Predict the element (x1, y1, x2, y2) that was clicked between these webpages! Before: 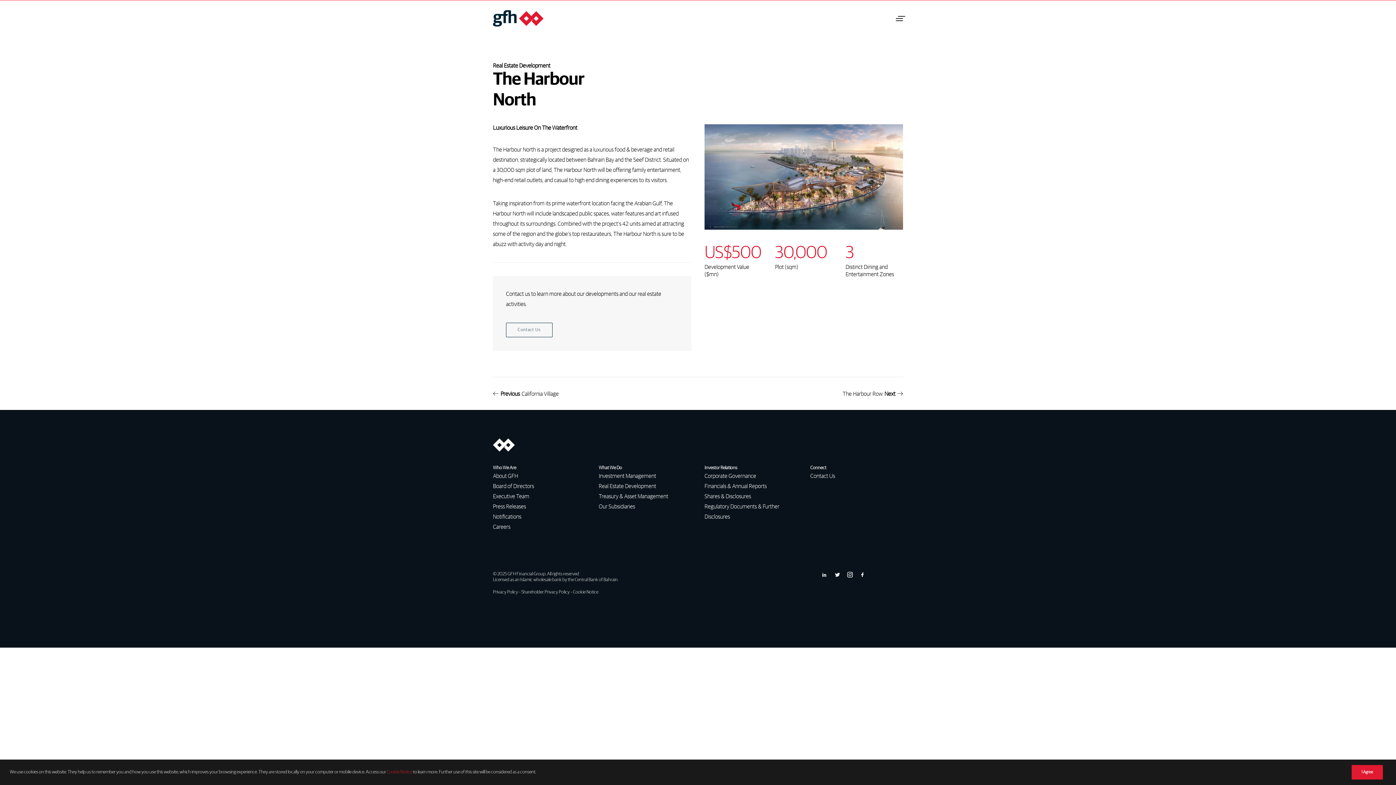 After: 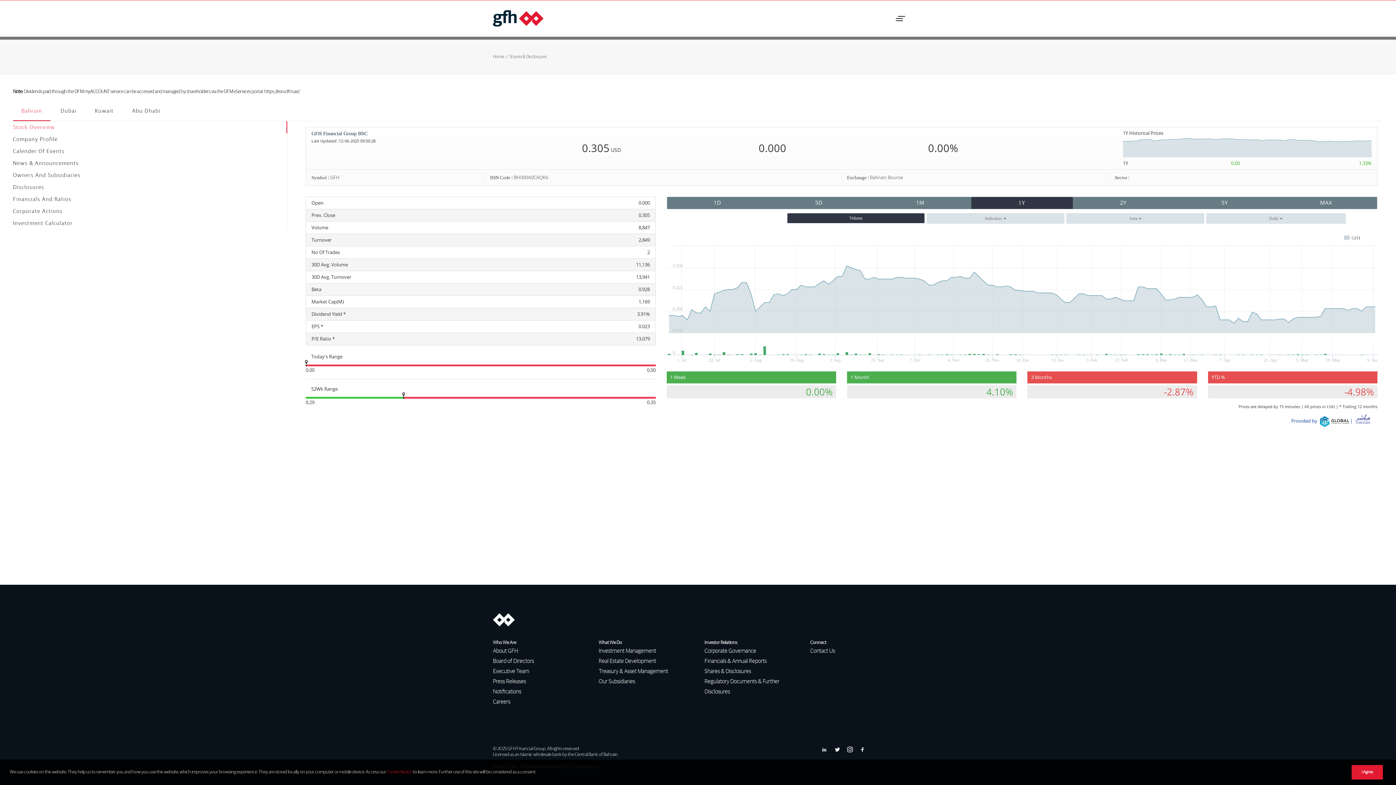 Action: bbox: (704, 493, 751, 499) label: Shares & Disclosures